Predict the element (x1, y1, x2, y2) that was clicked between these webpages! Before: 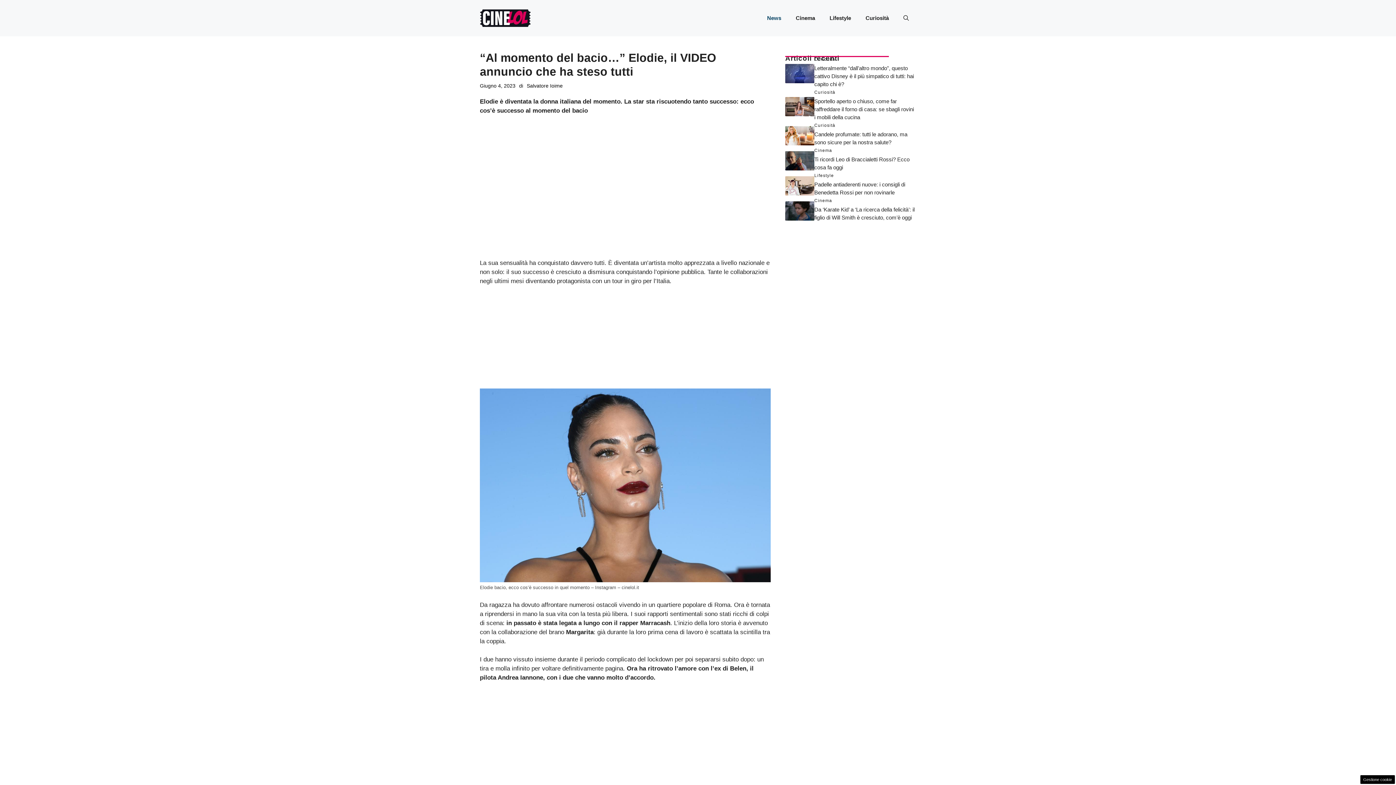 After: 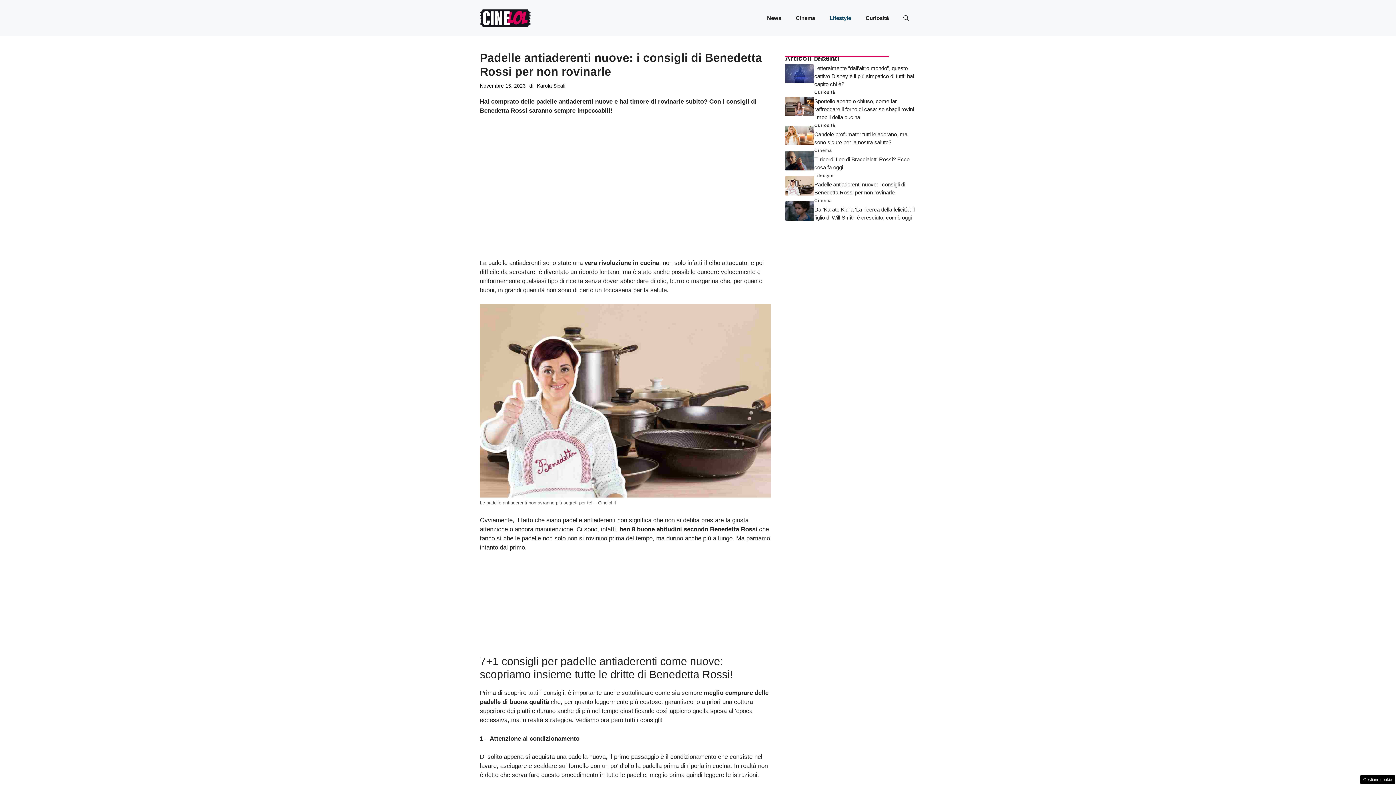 Action: bbox: (785, 182, 814, 189)